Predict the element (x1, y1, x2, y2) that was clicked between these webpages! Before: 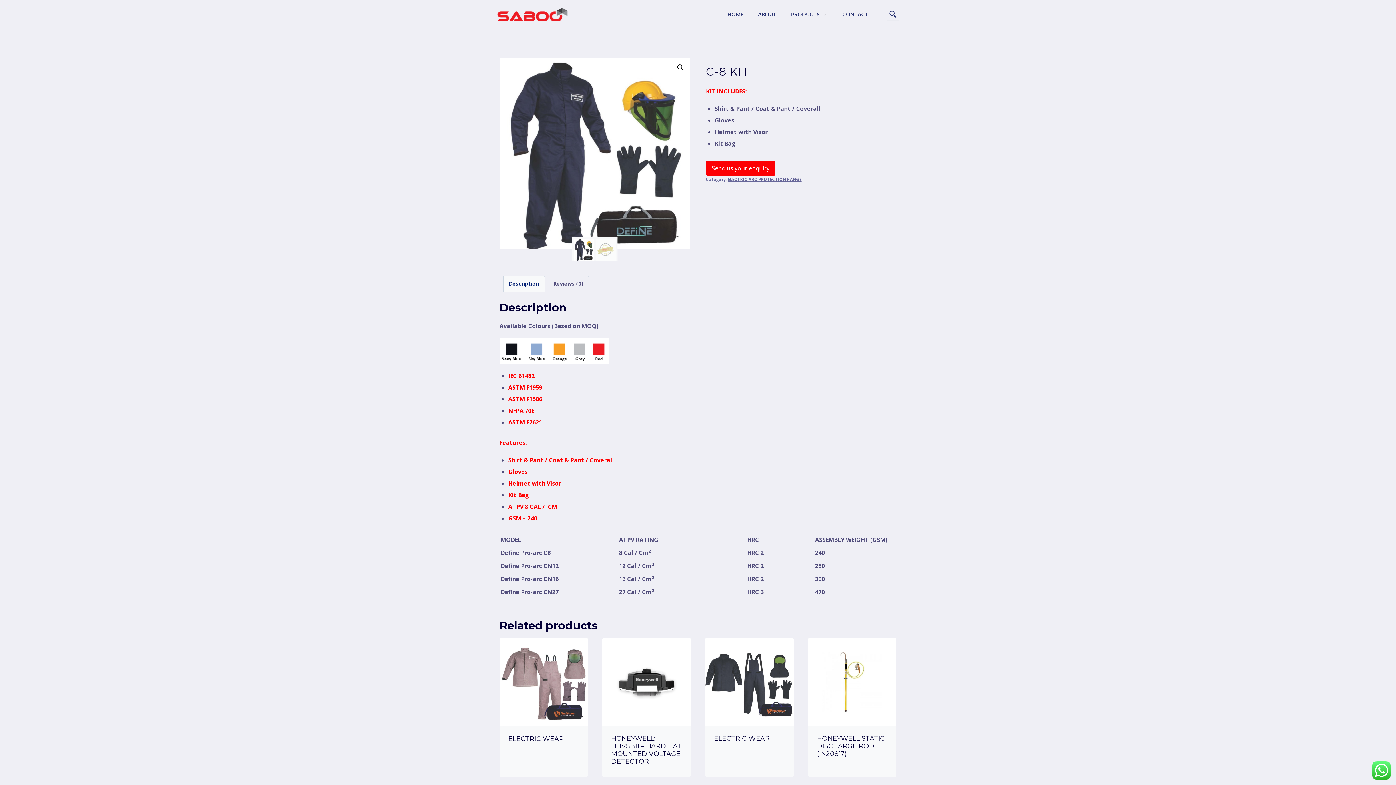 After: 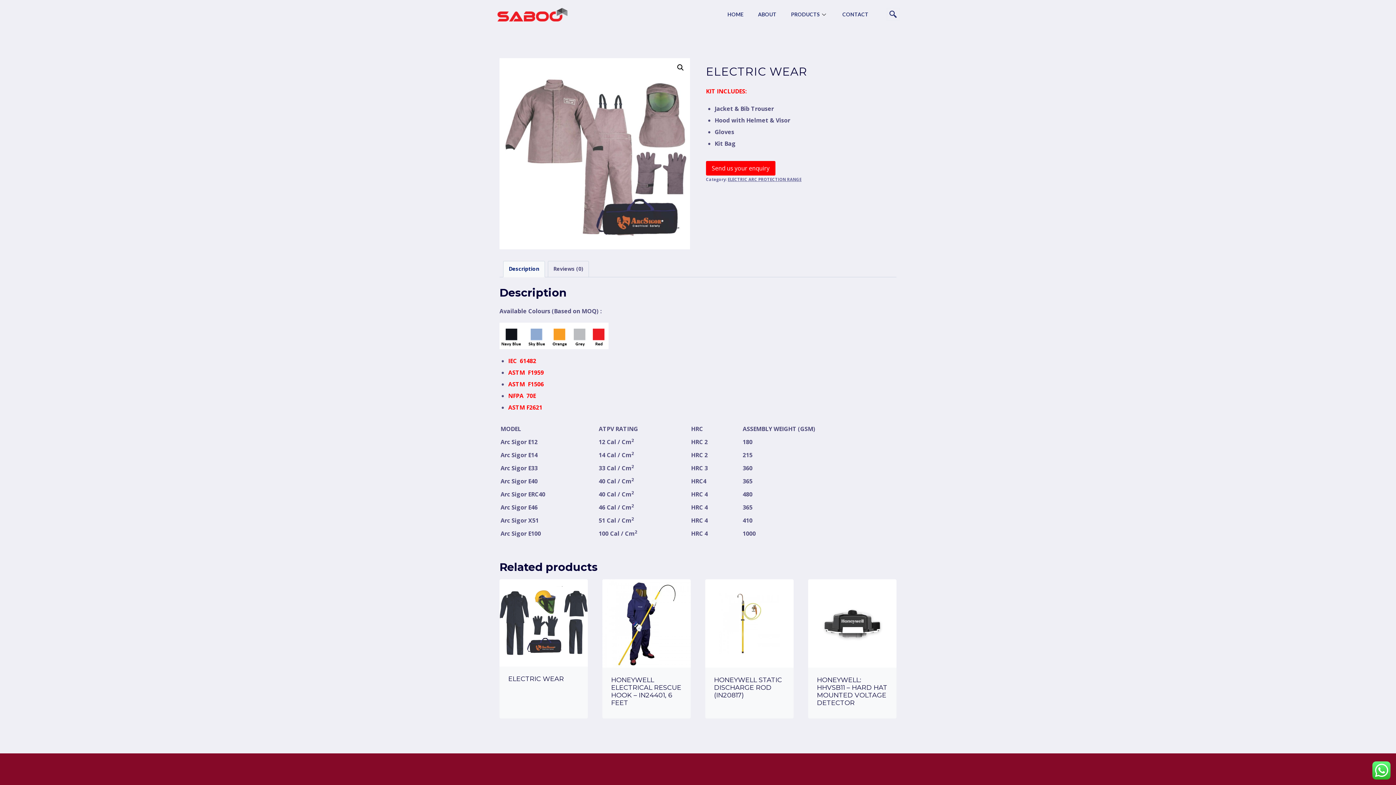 Action: bbox: (499, 638, 588, 727)